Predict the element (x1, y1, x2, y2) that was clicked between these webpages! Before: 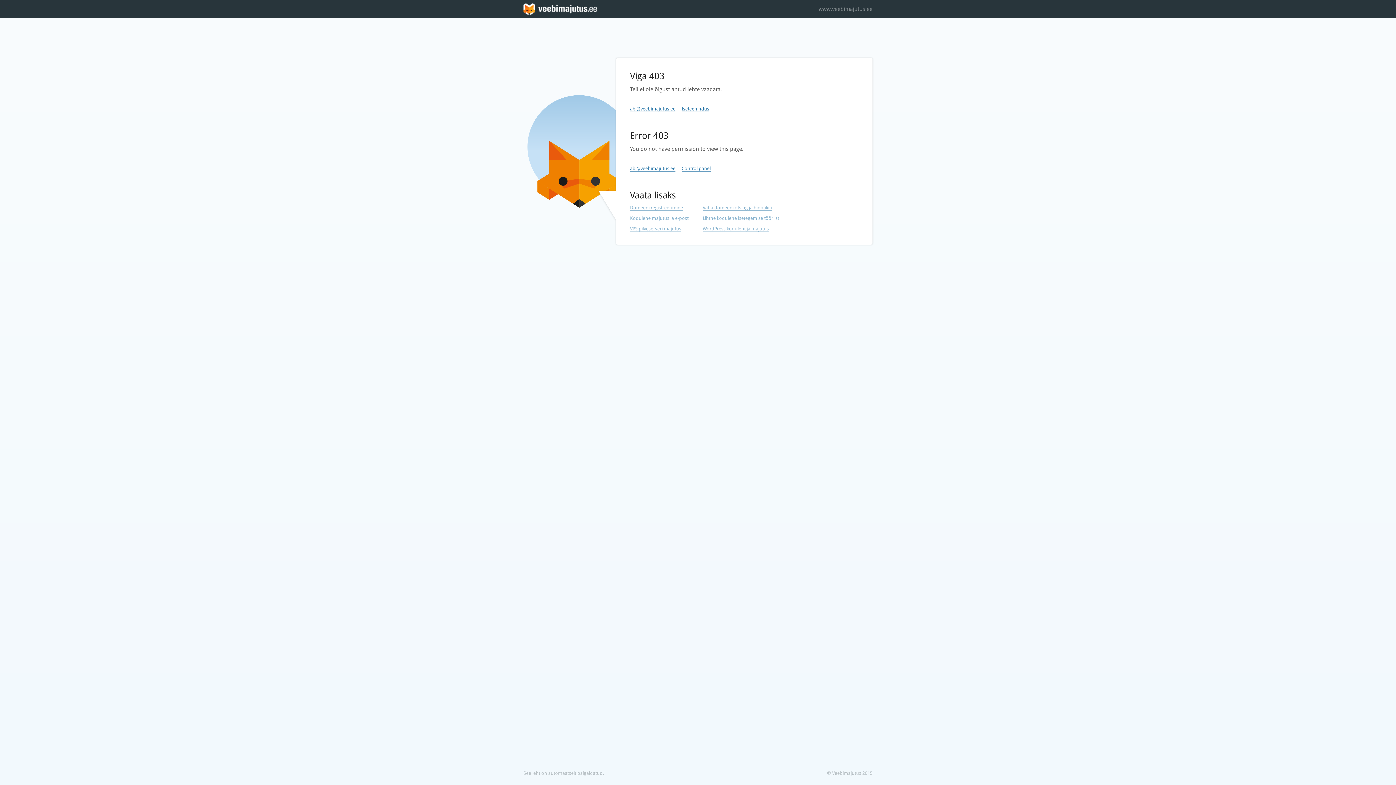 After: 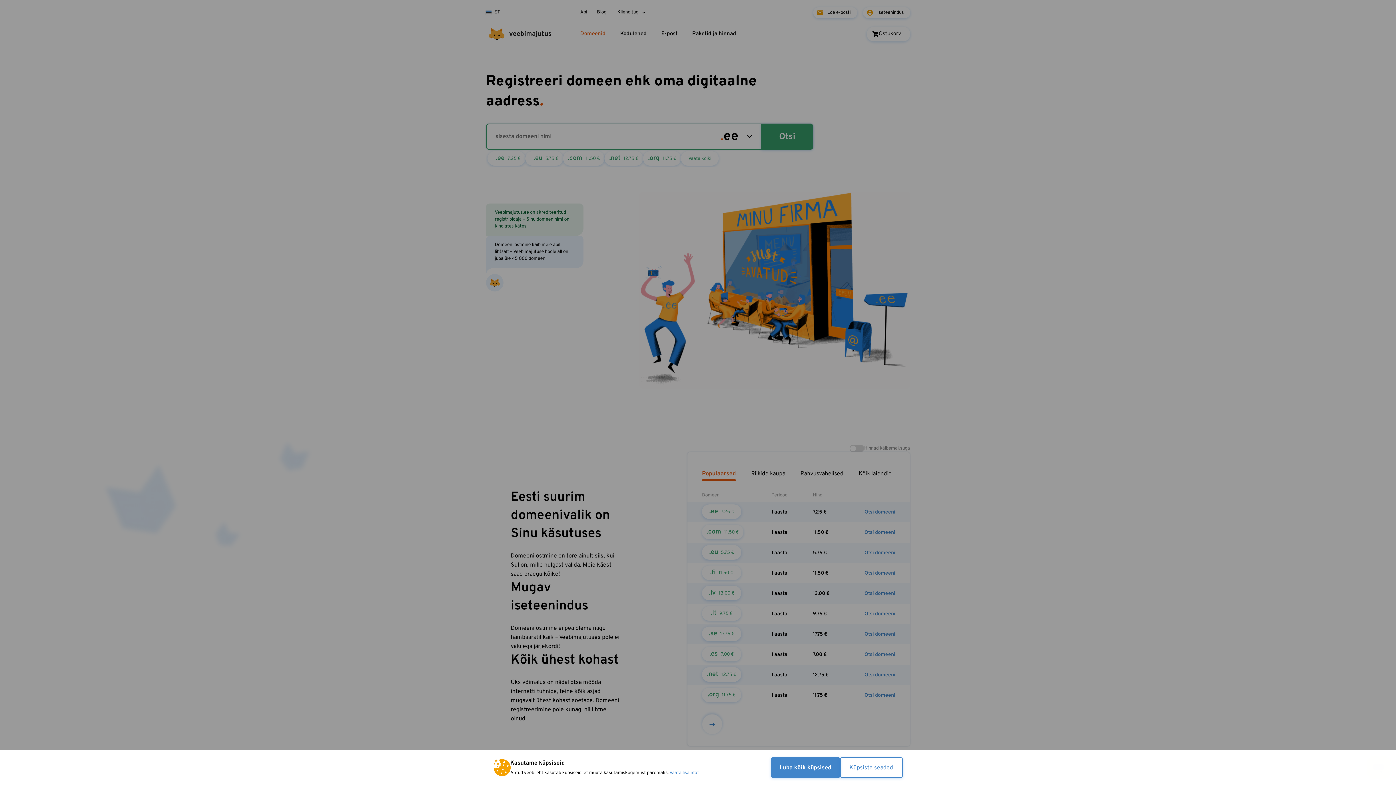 Action: label: Vaba domeeni otsing ja hinnakiri bbox: (702, 205, 772, 210)